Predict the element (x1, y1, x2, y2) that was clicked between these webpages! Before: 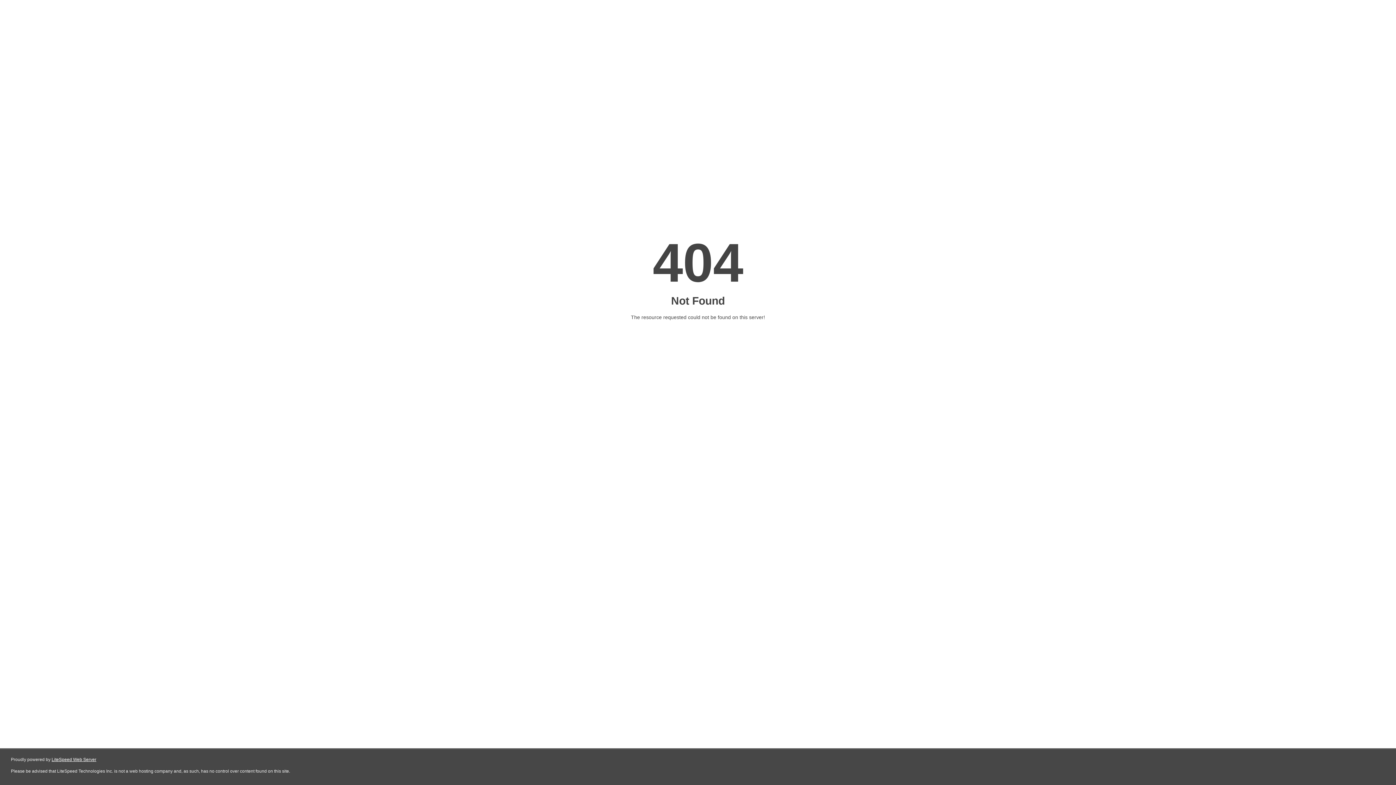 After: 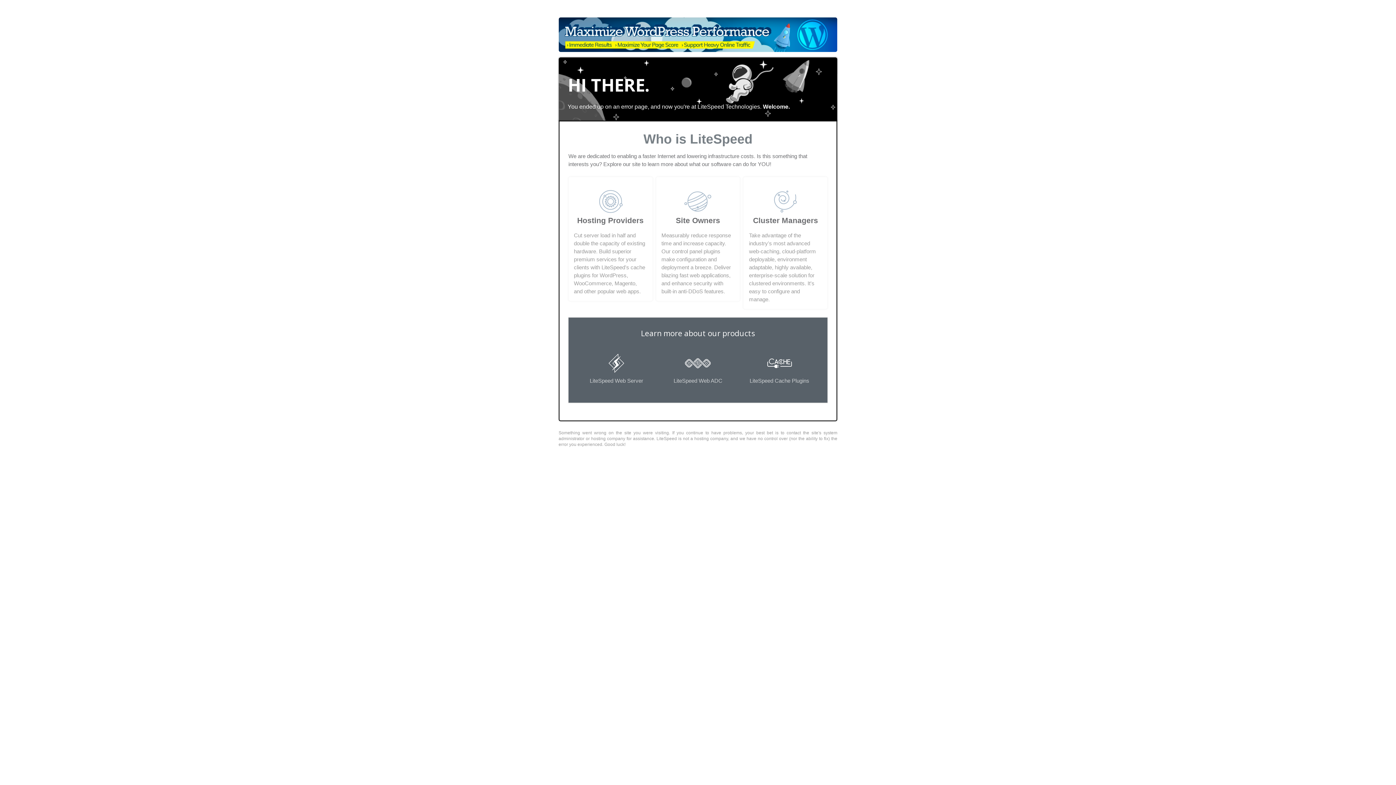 Action: label: LiteSpeed Web Server bbox: (51, 757, 96, 762)